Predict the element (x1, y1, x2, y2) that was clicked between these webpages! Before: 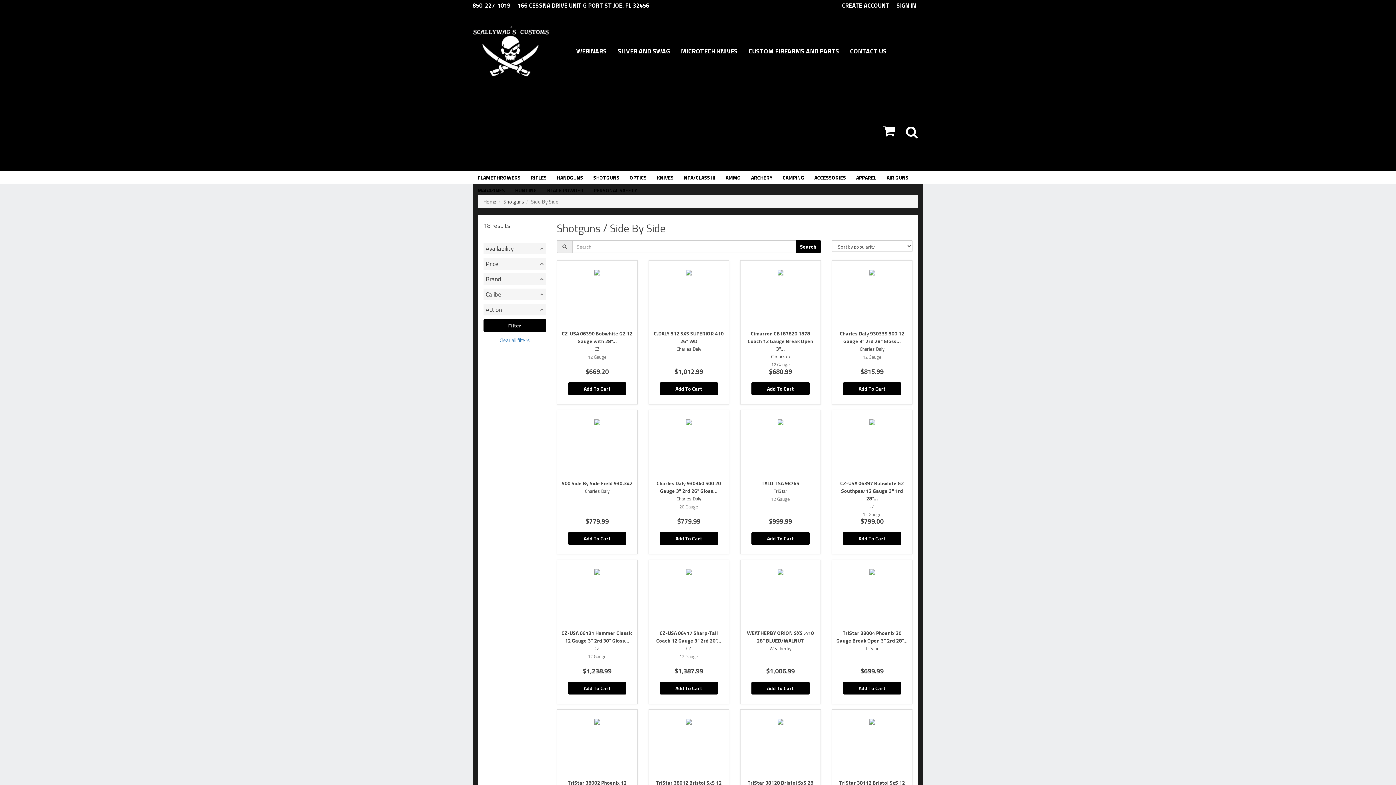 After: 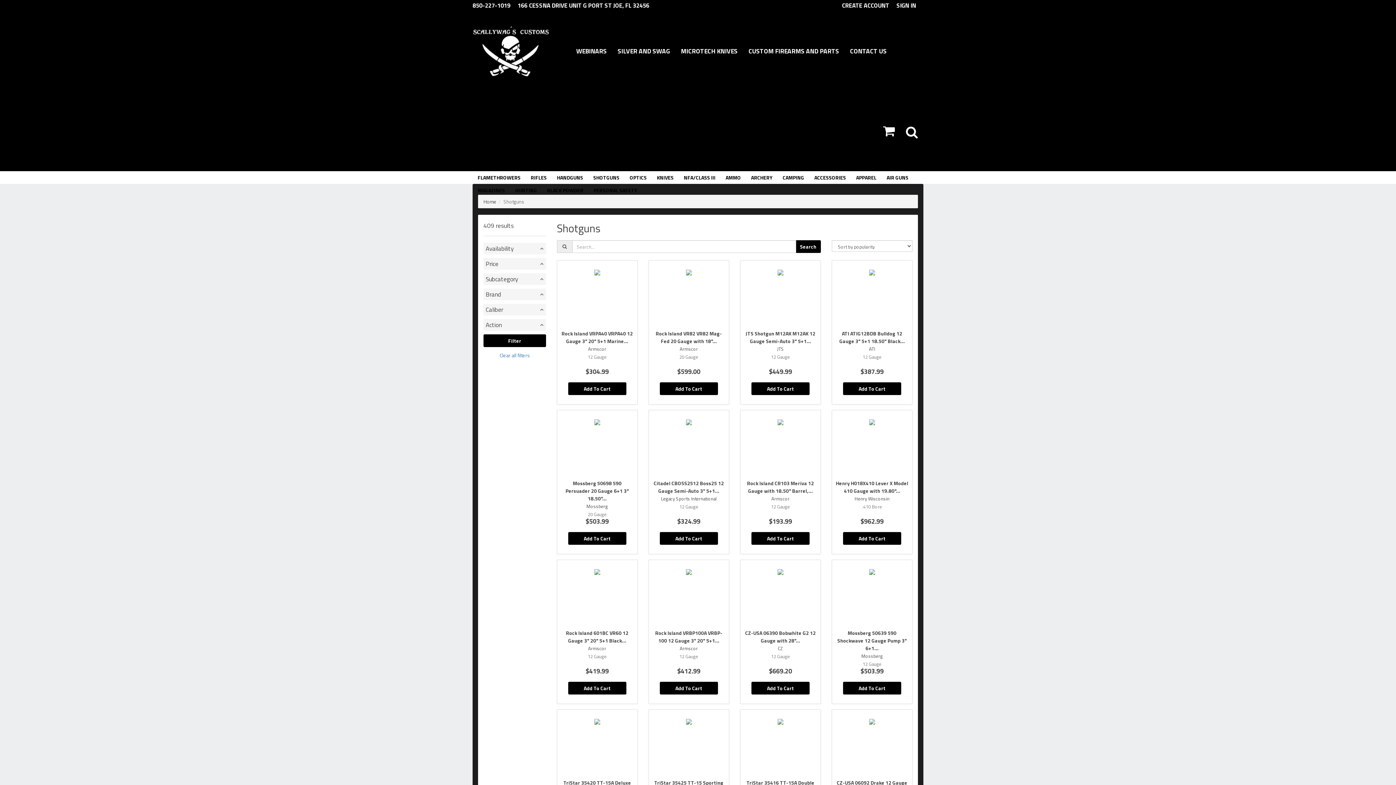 Action: label: SHOTGUNS bbox: (588, 171, 624, 184)